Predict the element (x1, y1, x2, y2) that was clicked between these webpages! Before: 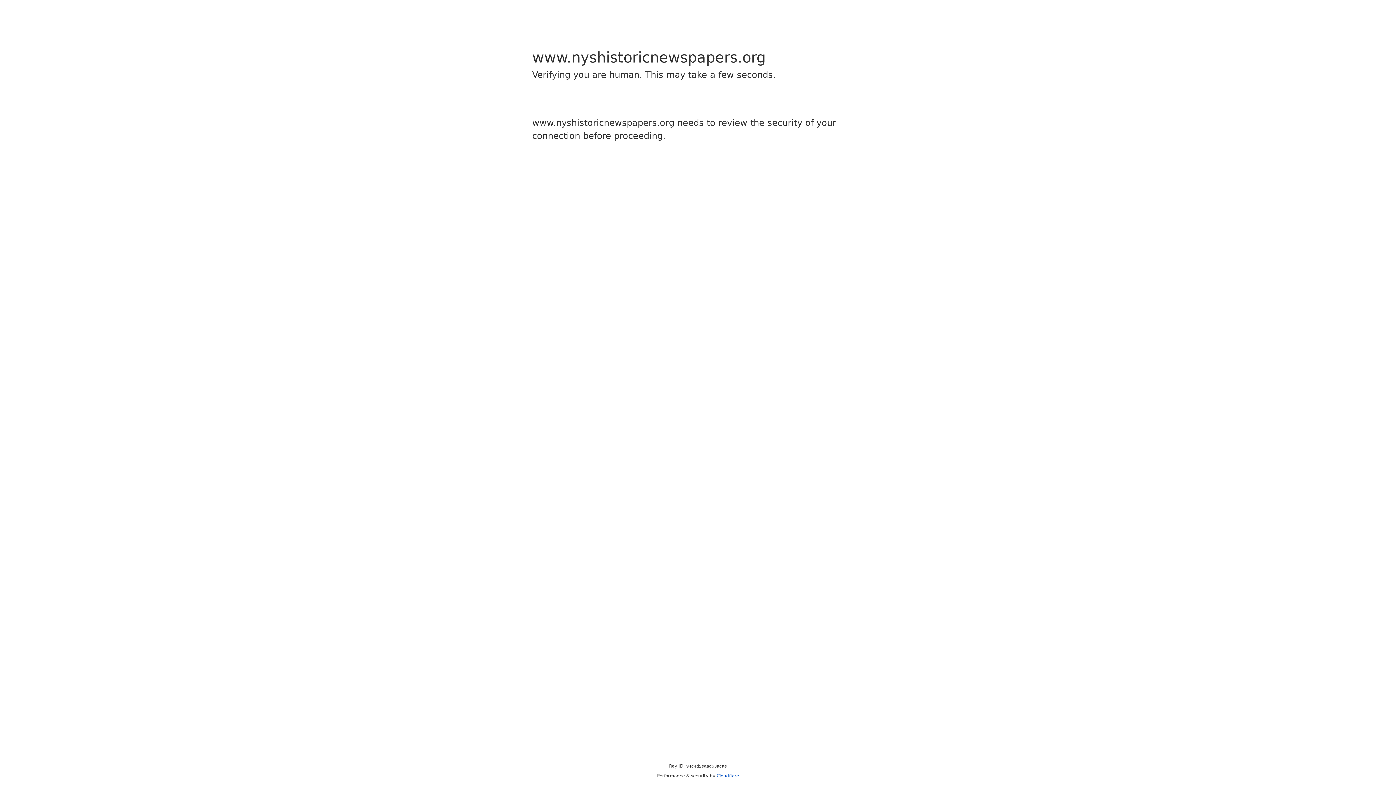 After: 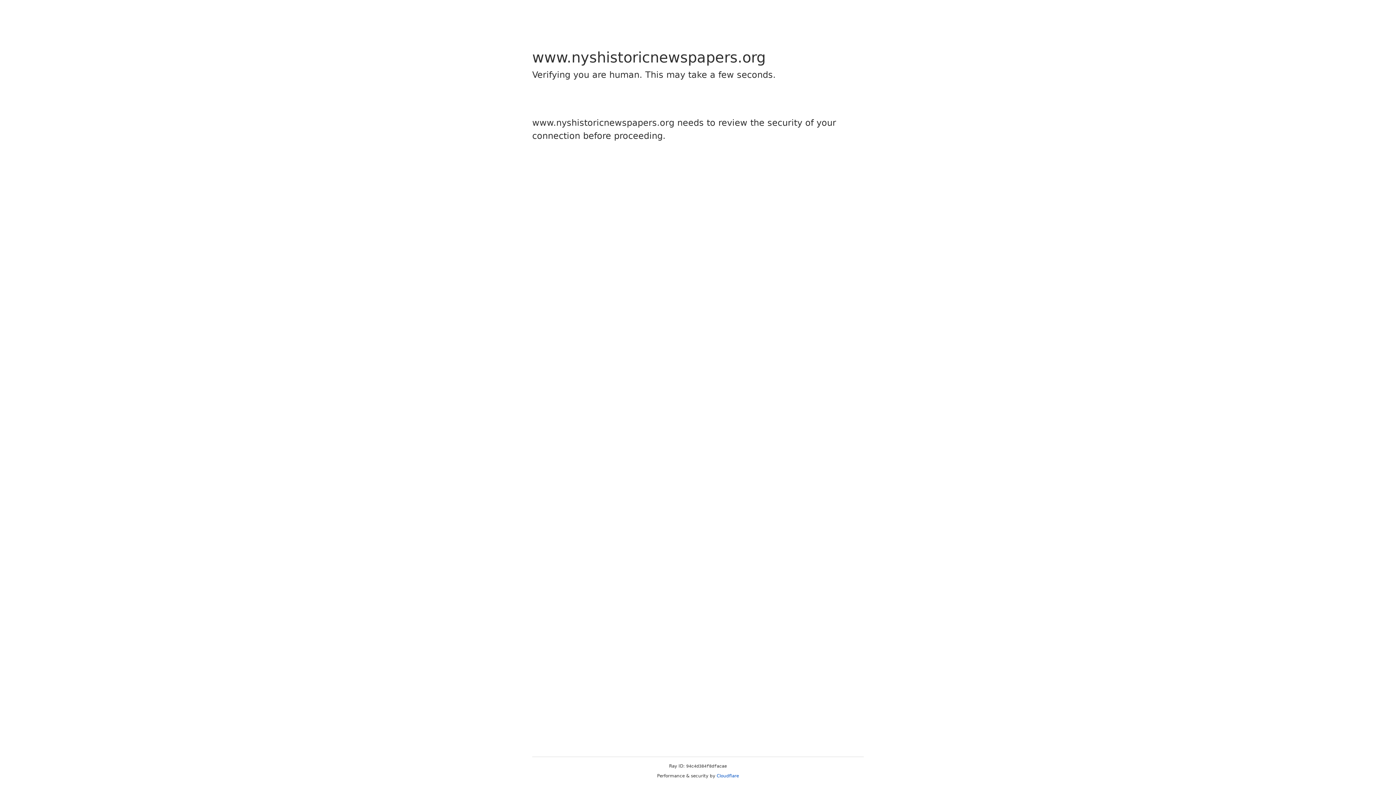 Action: label: Cloudflare bbox: (716, 773, 739, 778)